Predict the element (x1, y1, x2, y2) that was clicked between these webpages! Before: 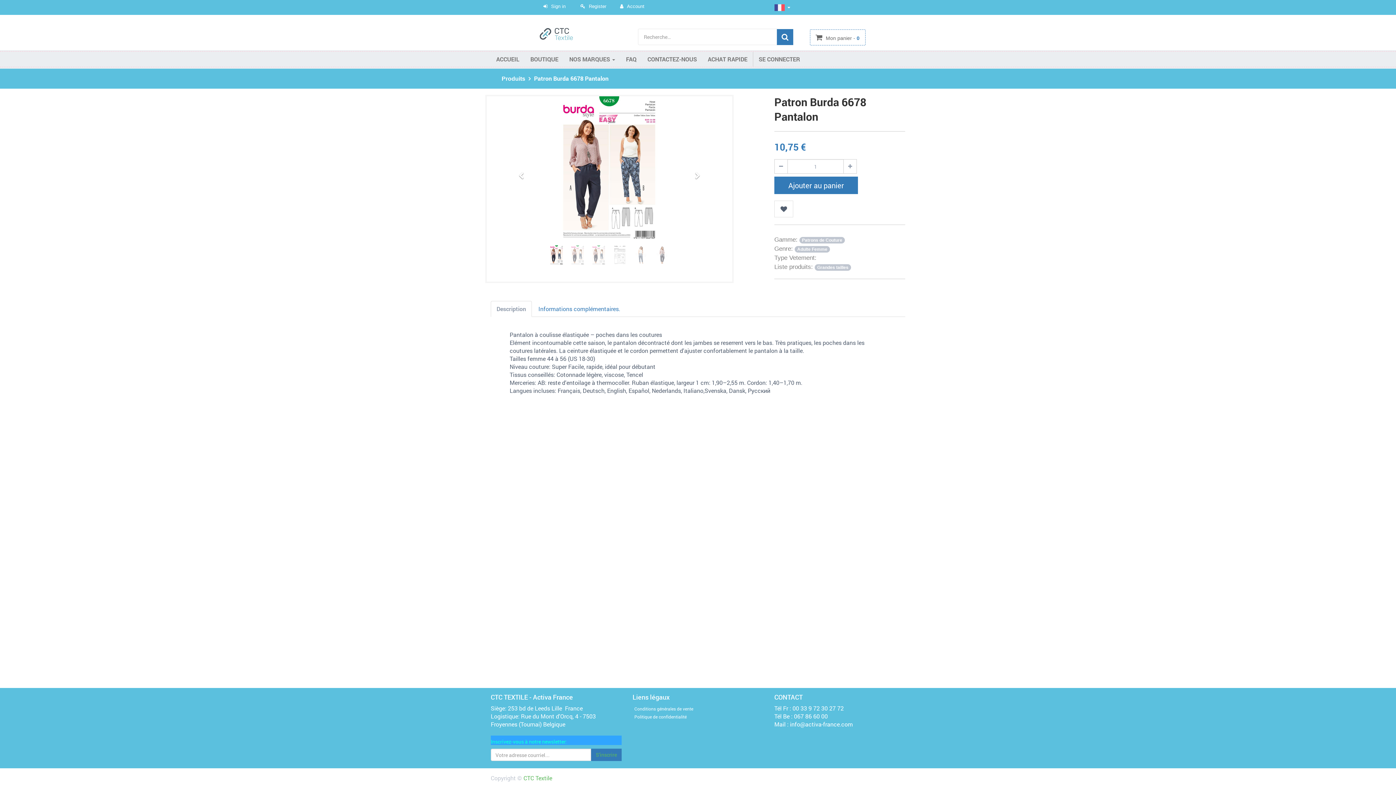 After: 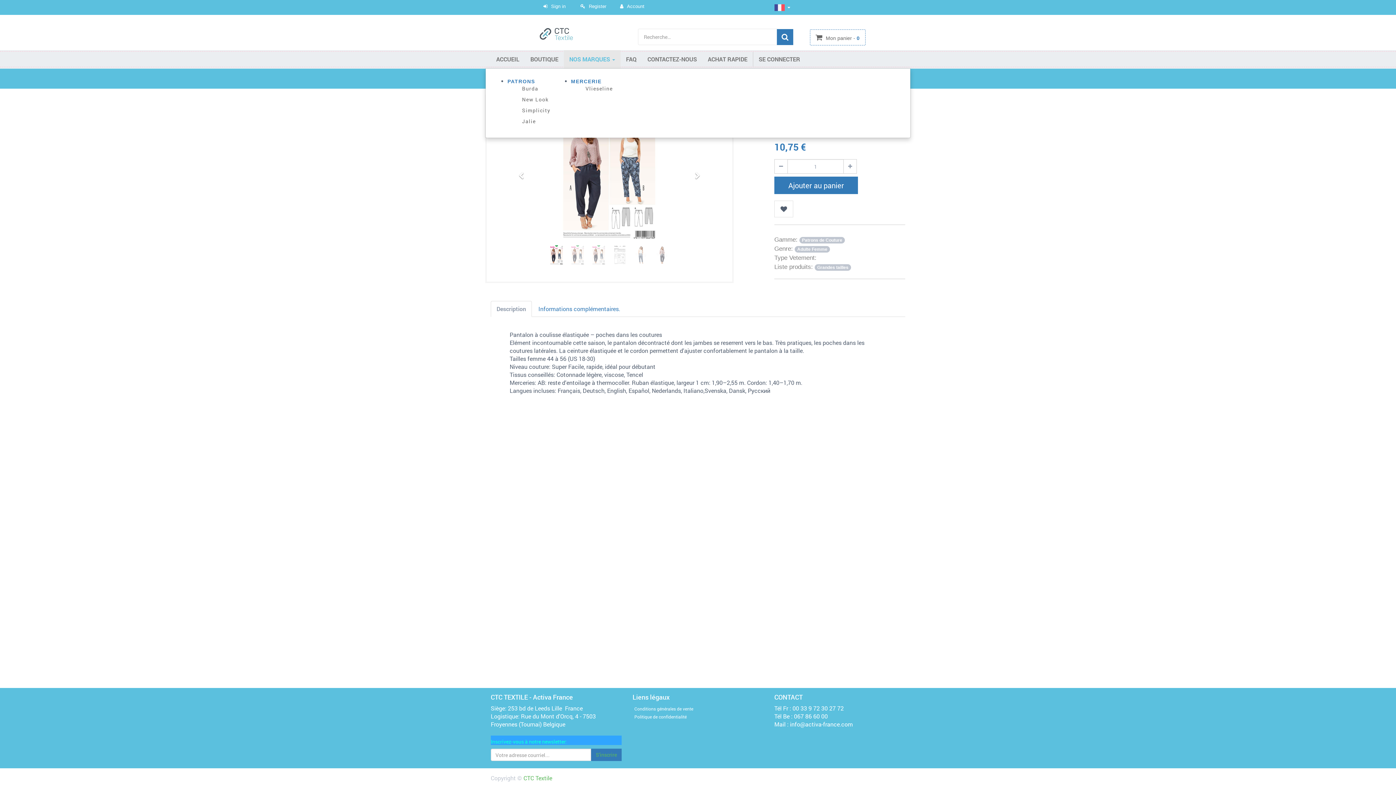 Action: label: NOS MARQUES  bbox: (564, 50, 620, 68)